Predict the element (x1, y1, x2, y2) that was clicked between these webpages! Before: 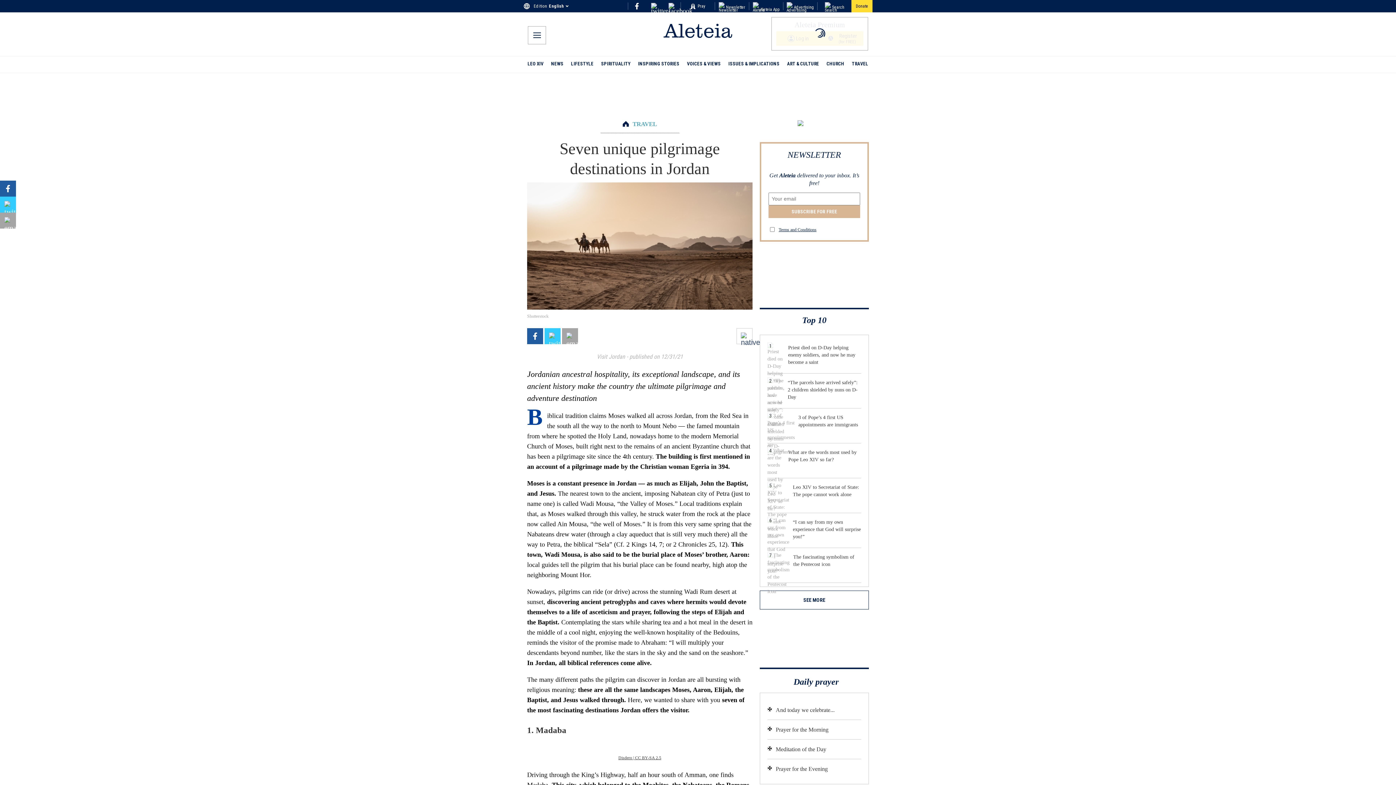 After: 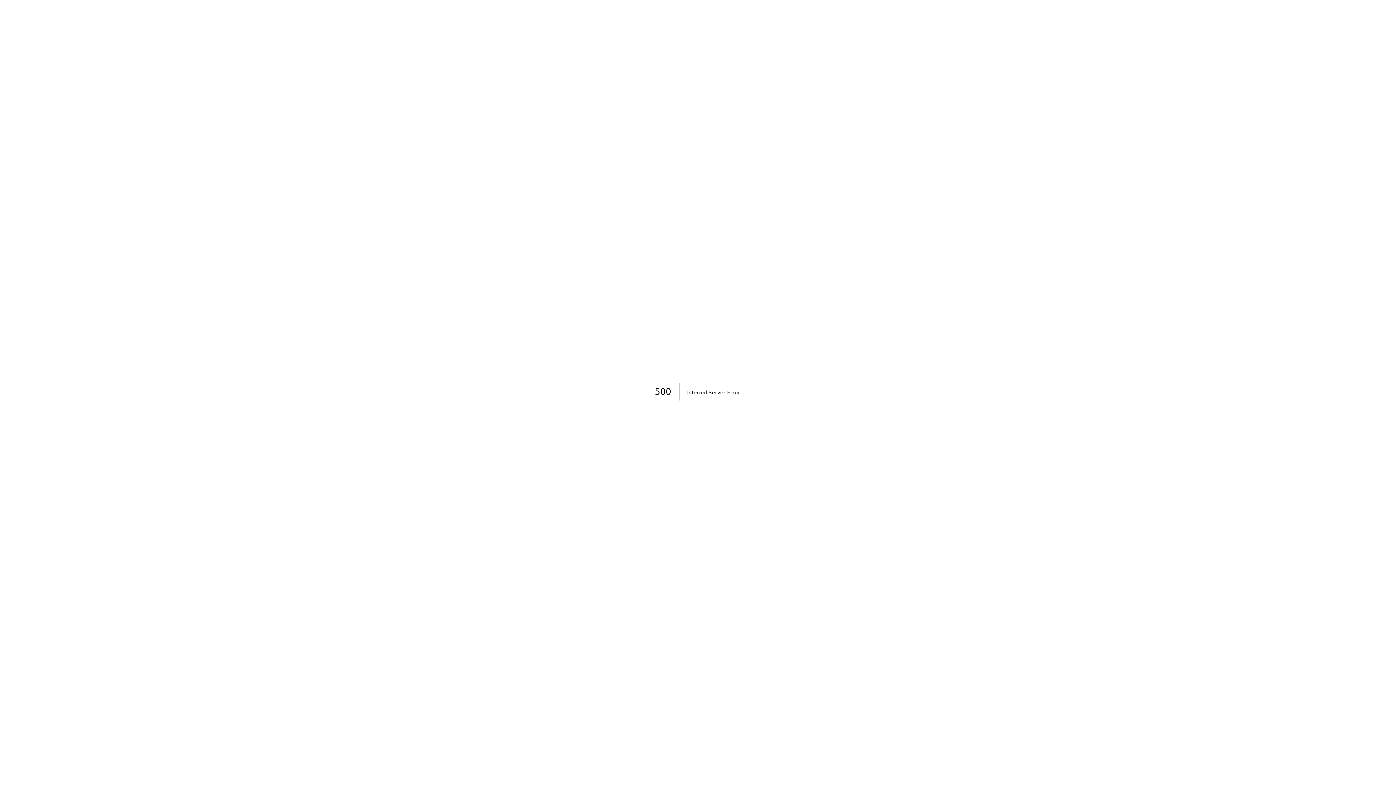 Action: label: Prayer for the Morning bbox: (767, 725, 861, 734)